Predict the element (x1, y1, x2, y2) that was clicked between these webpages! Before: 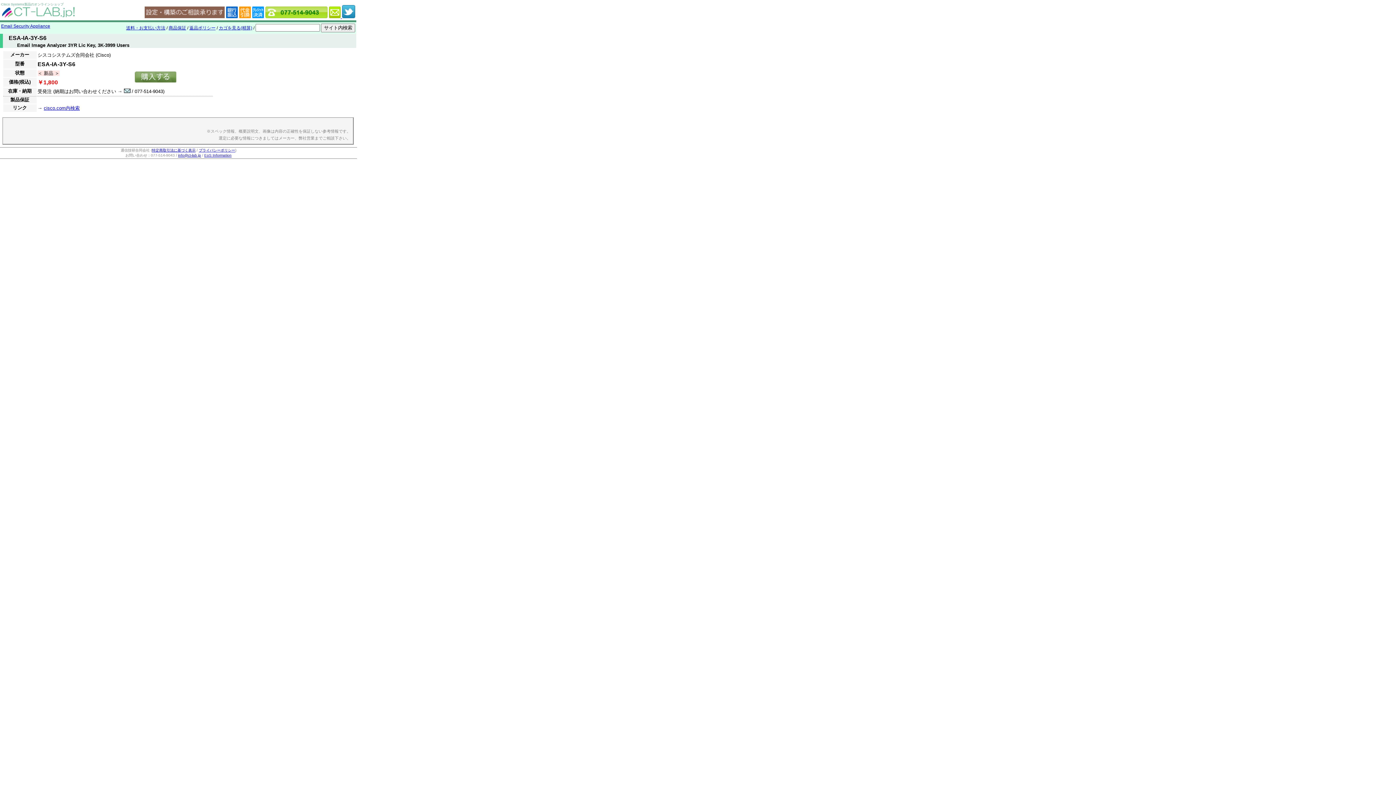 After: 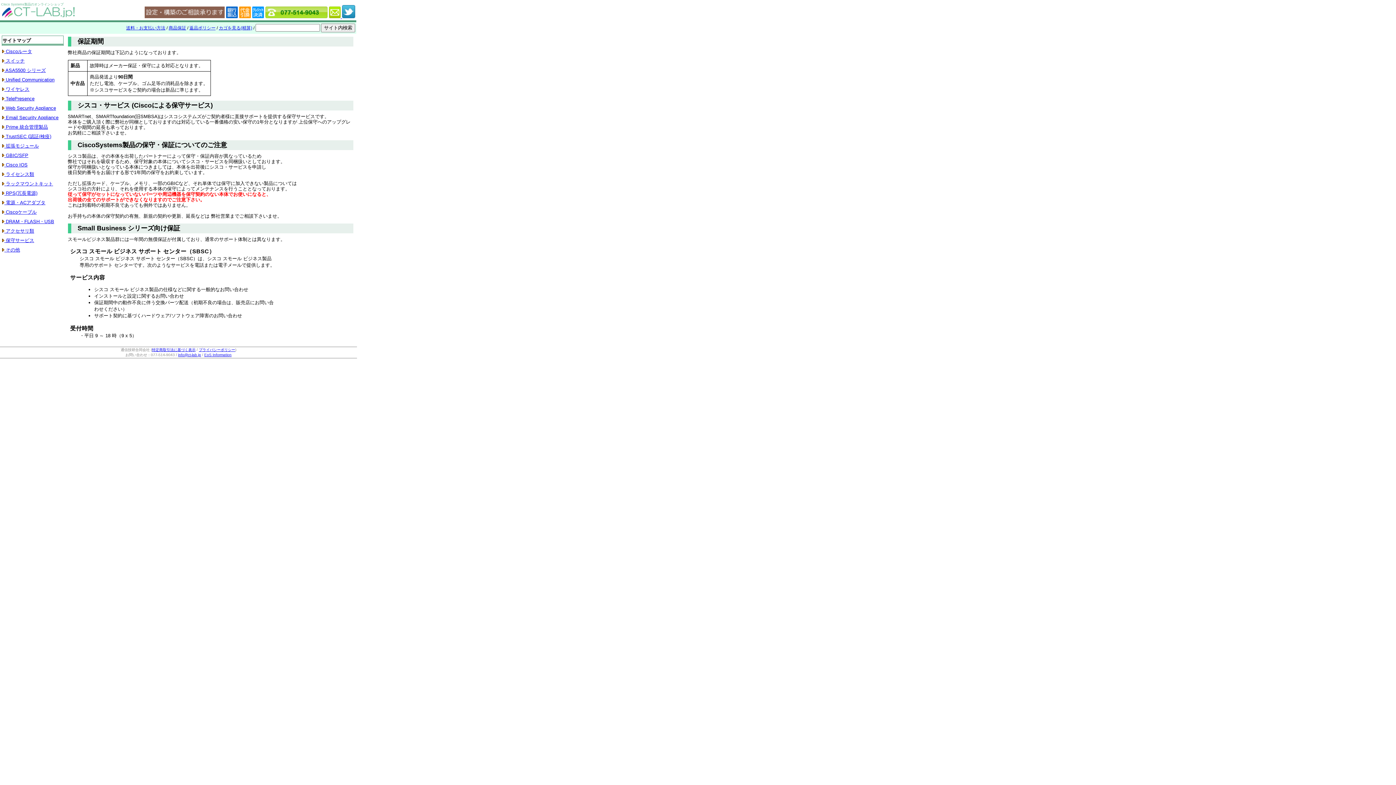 Action: label: 商品保証 bbox: (168, 25, 186, 30)